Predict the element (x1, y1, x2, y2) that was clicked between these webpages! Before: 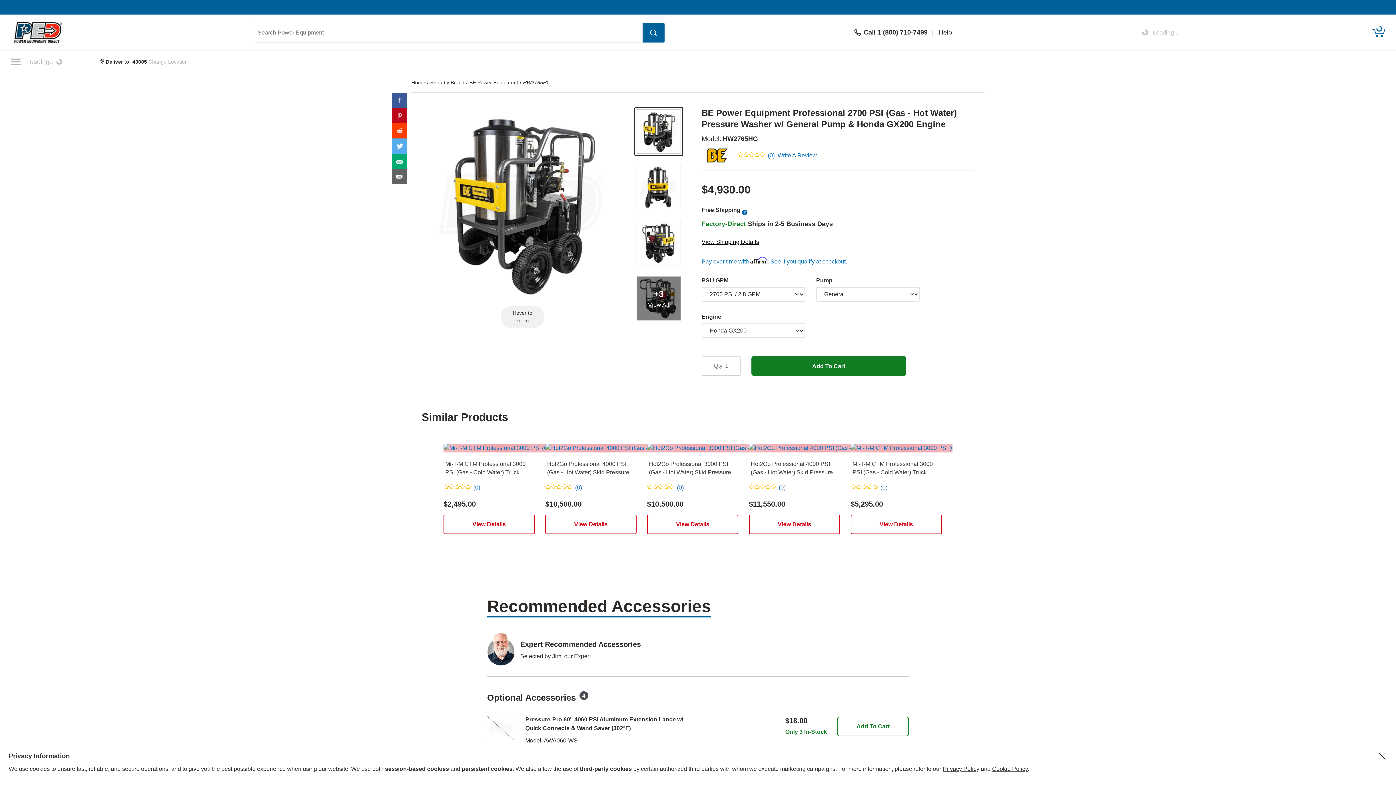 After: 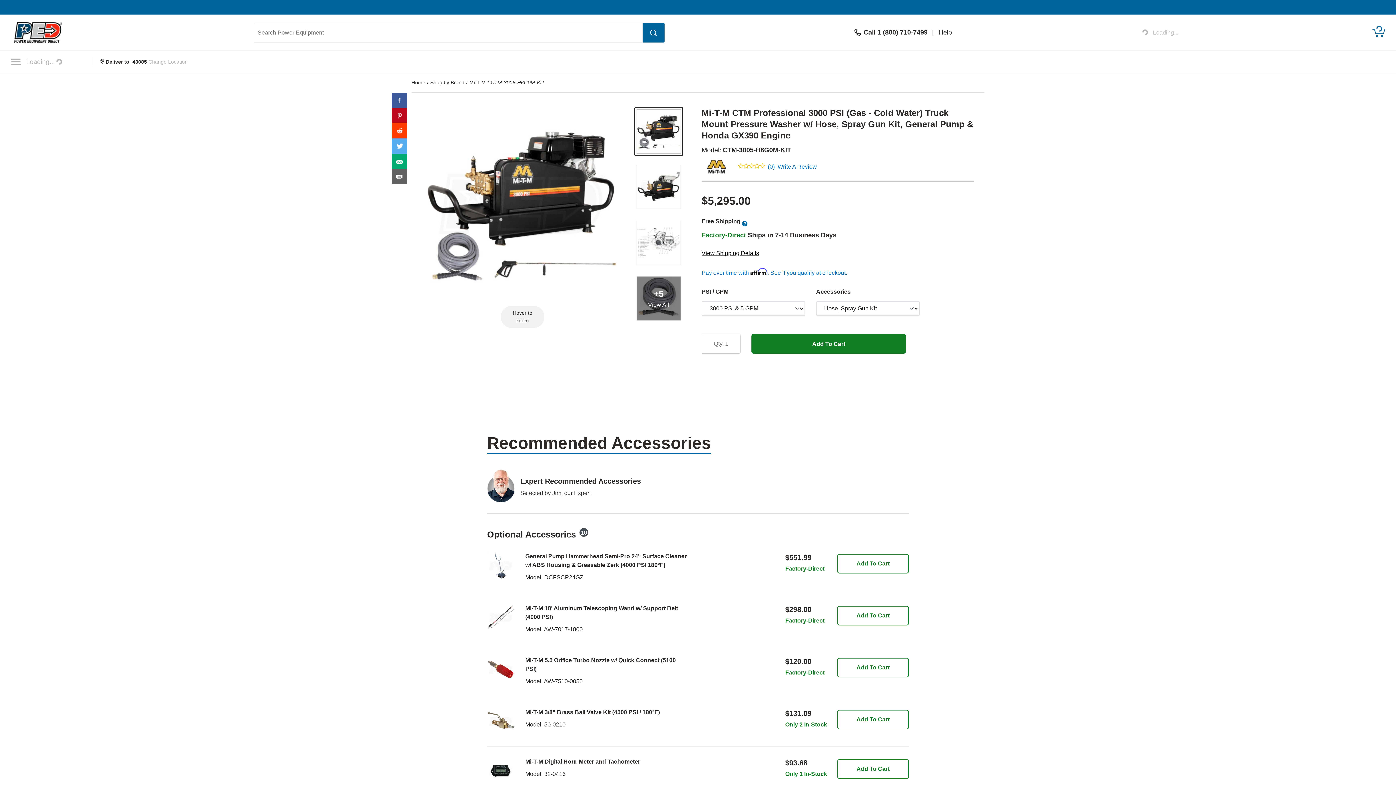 Action: label: View Details bbox: (850, 514, 942, 534)